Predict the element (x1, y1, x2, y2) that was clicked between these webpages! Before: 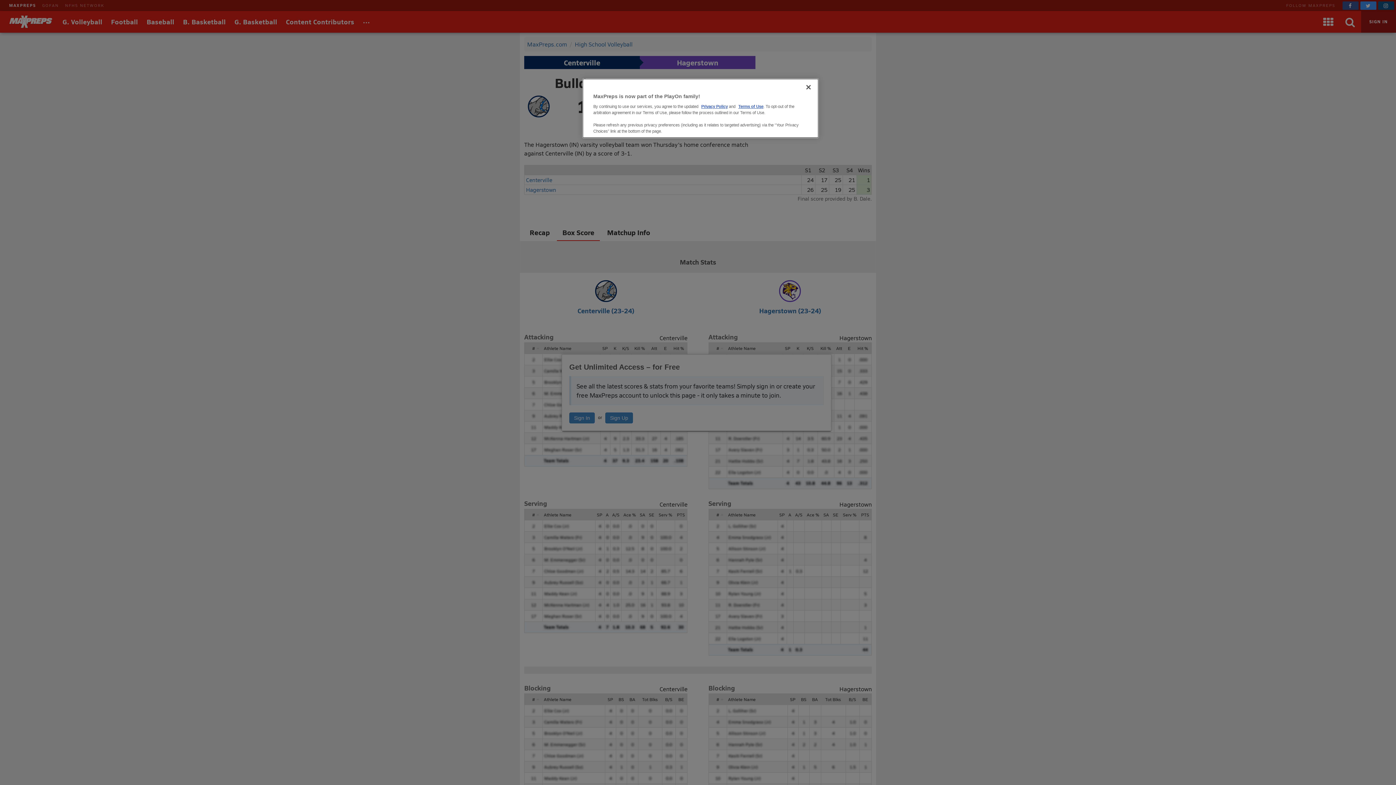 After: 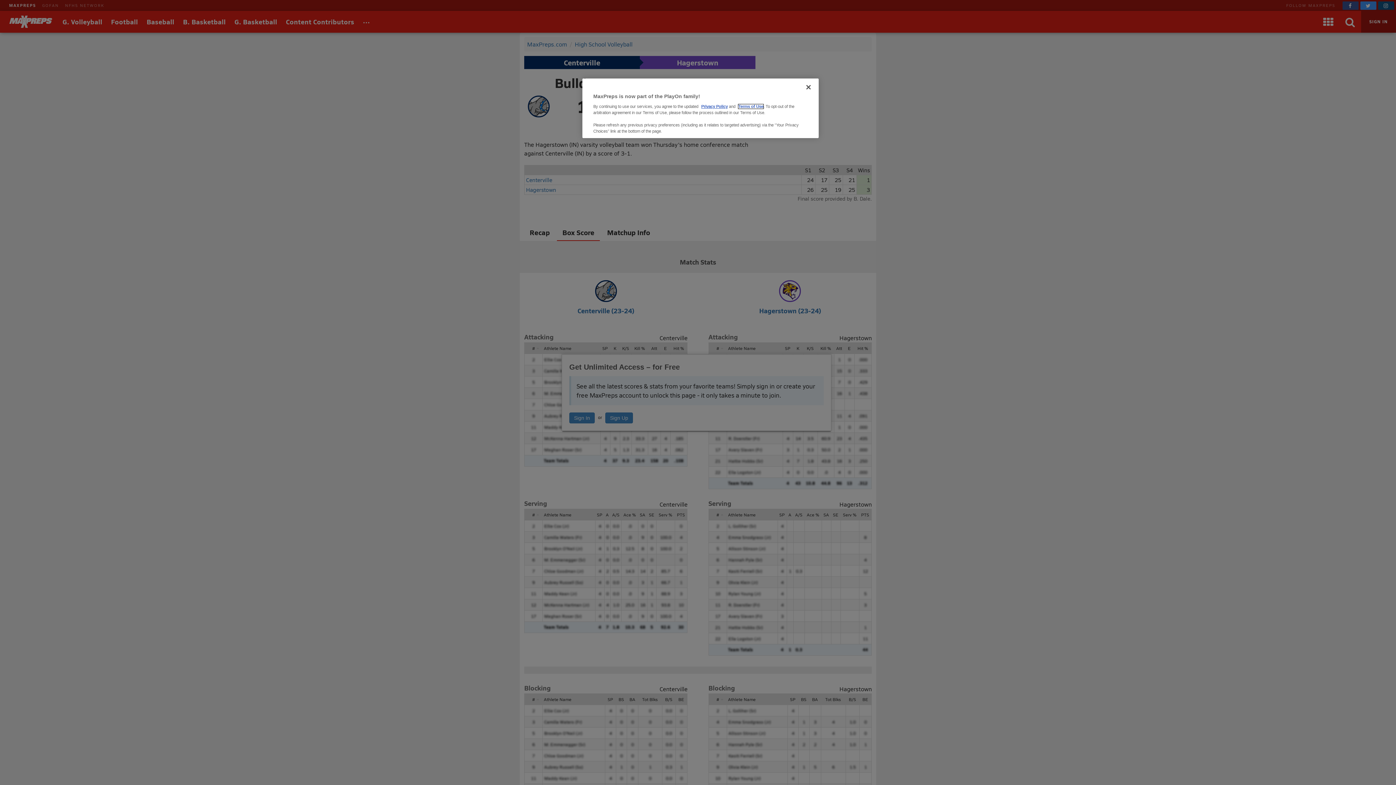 Action: bbox: (738, 104, 763, 108) label: Terms of Use